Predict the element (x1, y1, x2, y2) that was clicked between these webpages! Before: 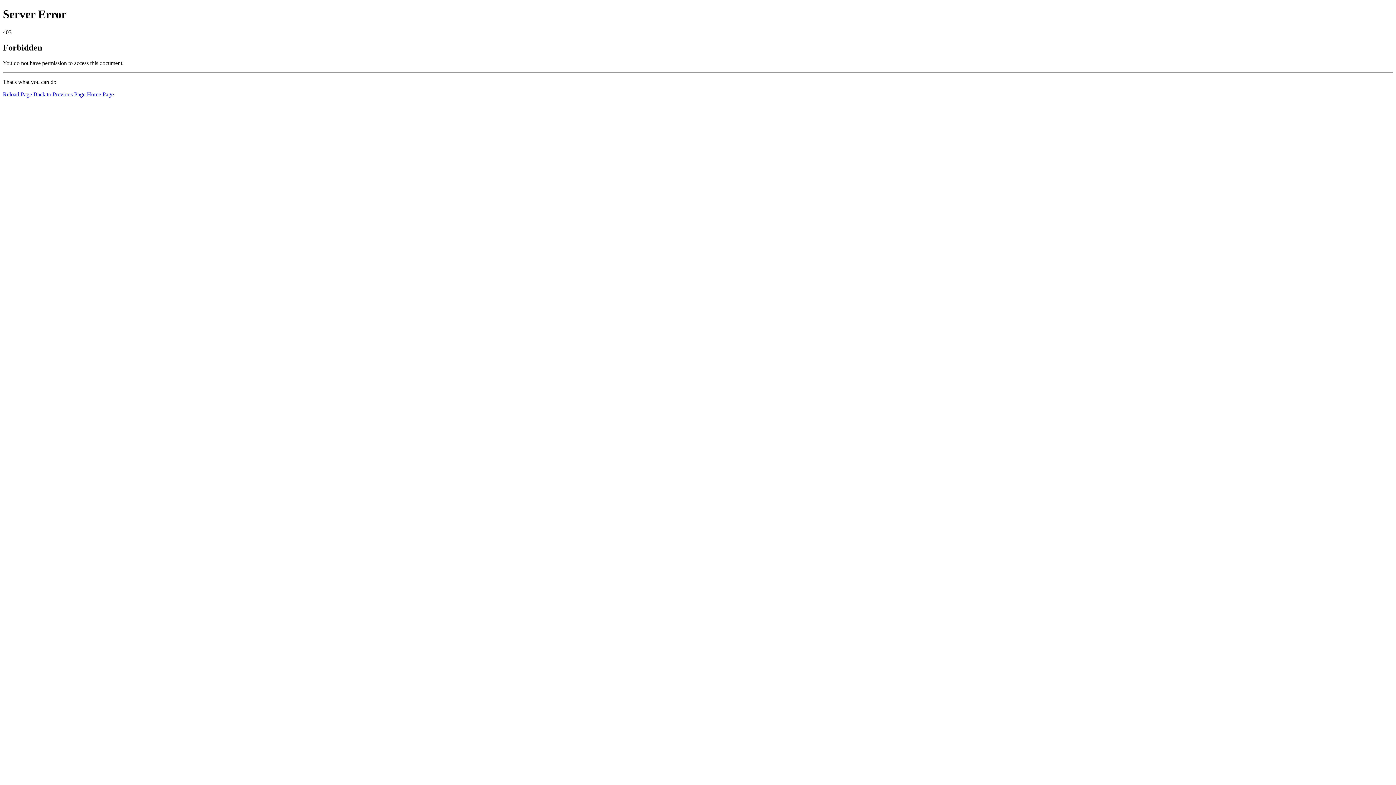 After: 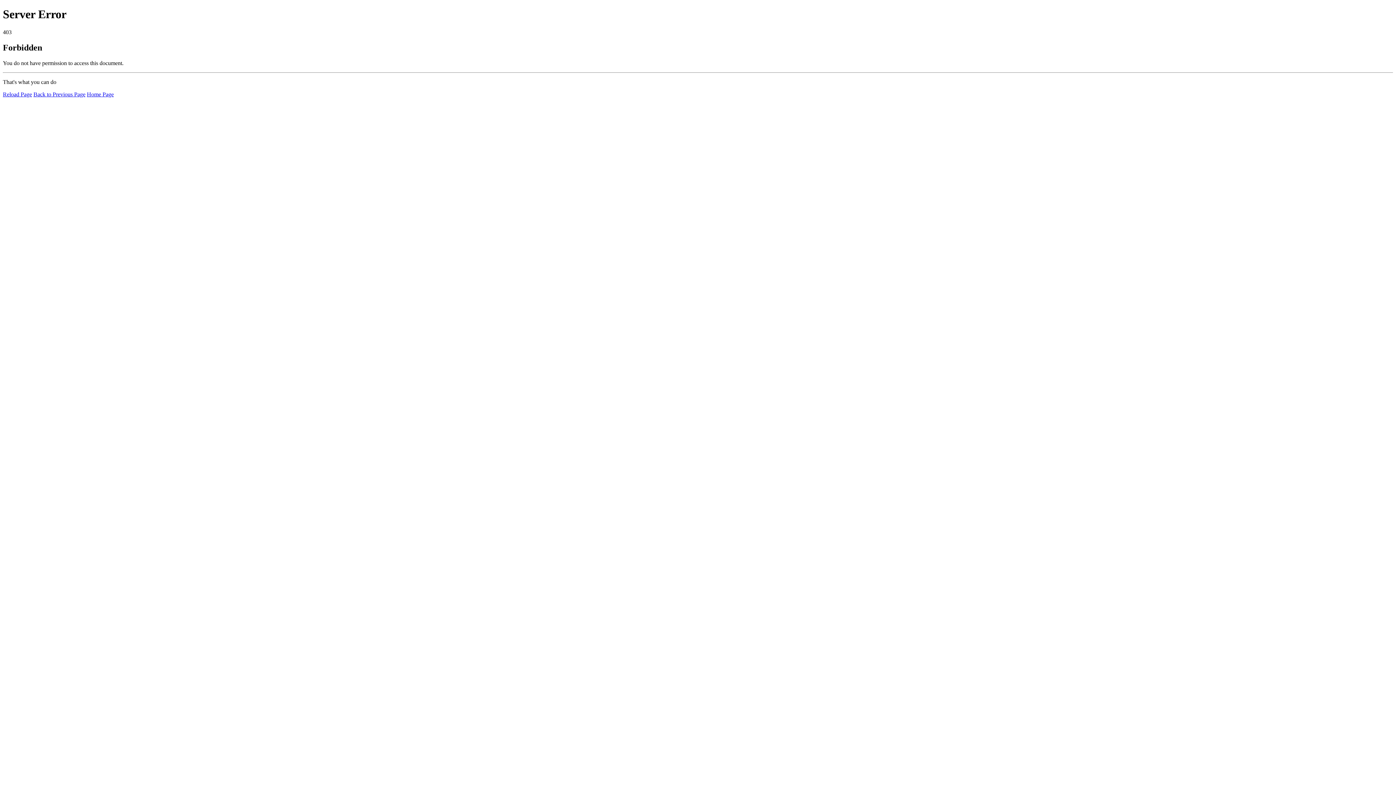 Action: label: Home Page bbox: (86, 91, 113, 97)